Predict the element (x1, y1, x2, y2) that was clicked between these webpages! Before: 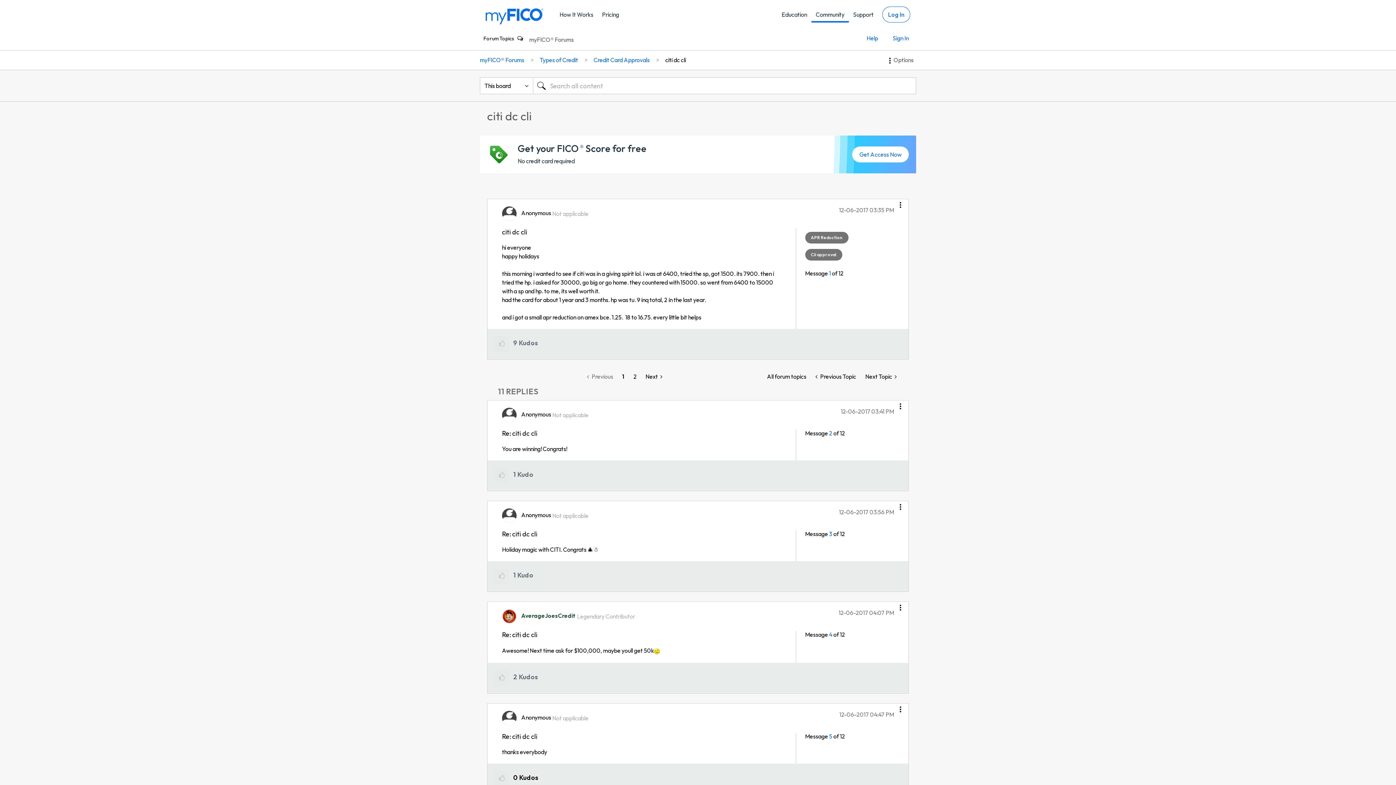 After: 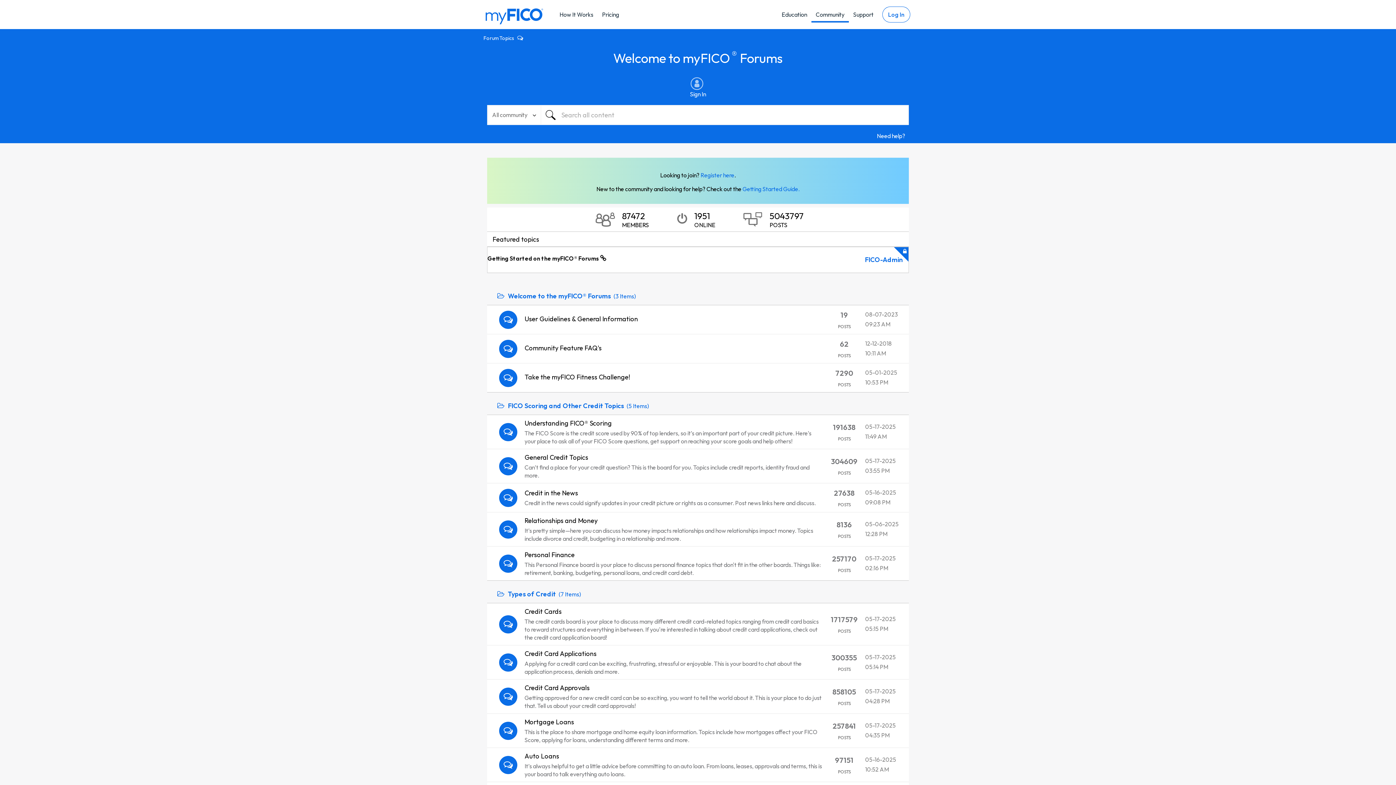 Action: label: myFICO® Forums bbox: (476, 56, 528, 63)